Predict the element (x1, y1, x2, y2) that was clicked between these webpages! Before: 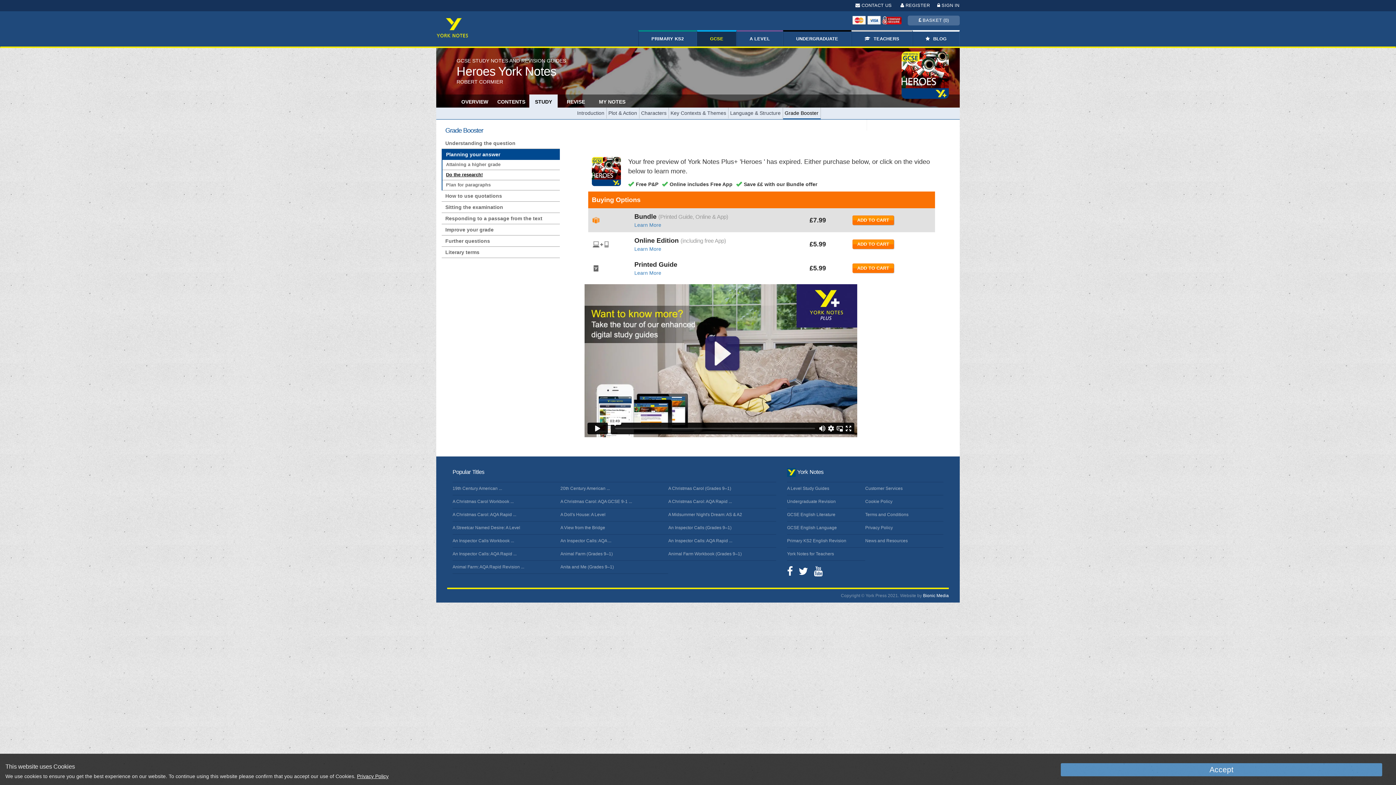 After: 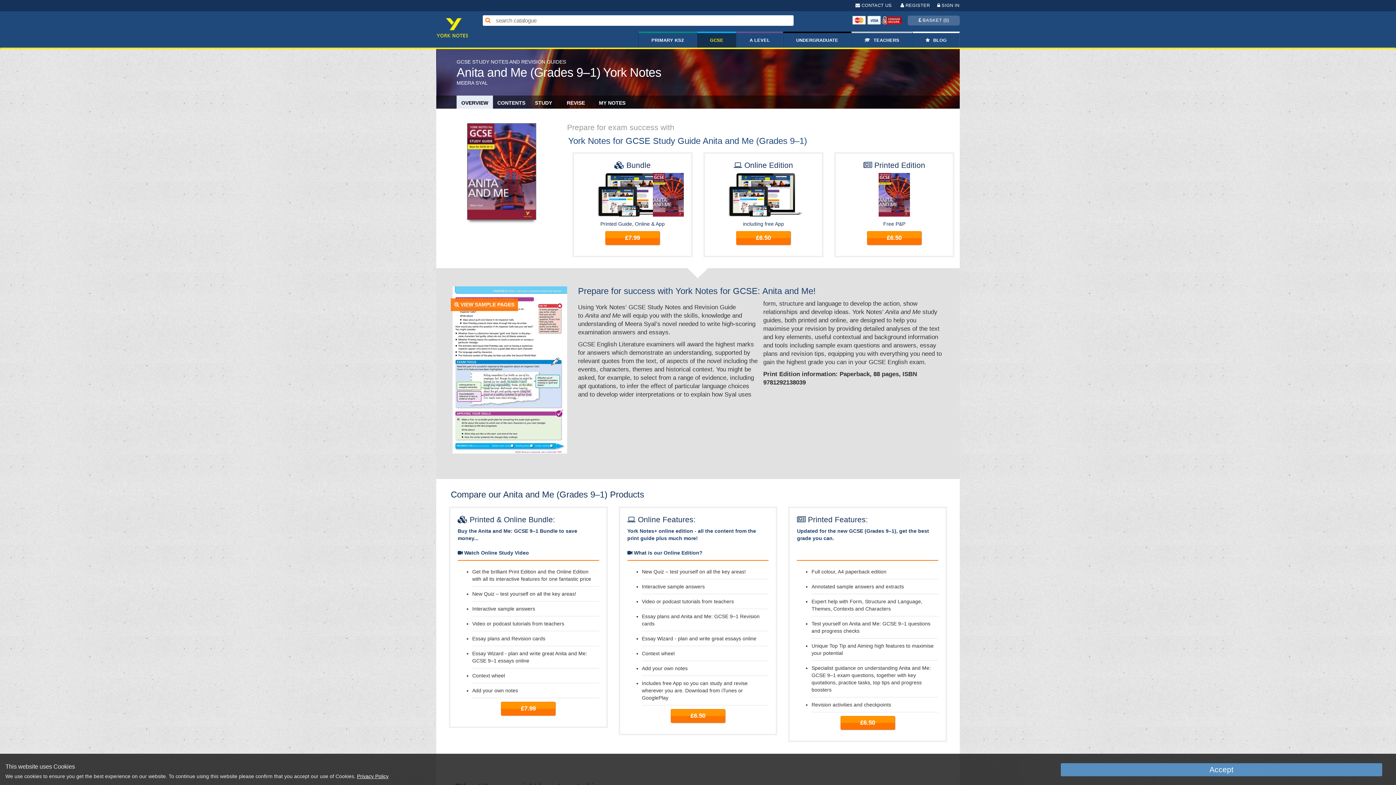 Action: bbox: (560, 564, 614, 569) label: Anita and Me (Grades 9–1)